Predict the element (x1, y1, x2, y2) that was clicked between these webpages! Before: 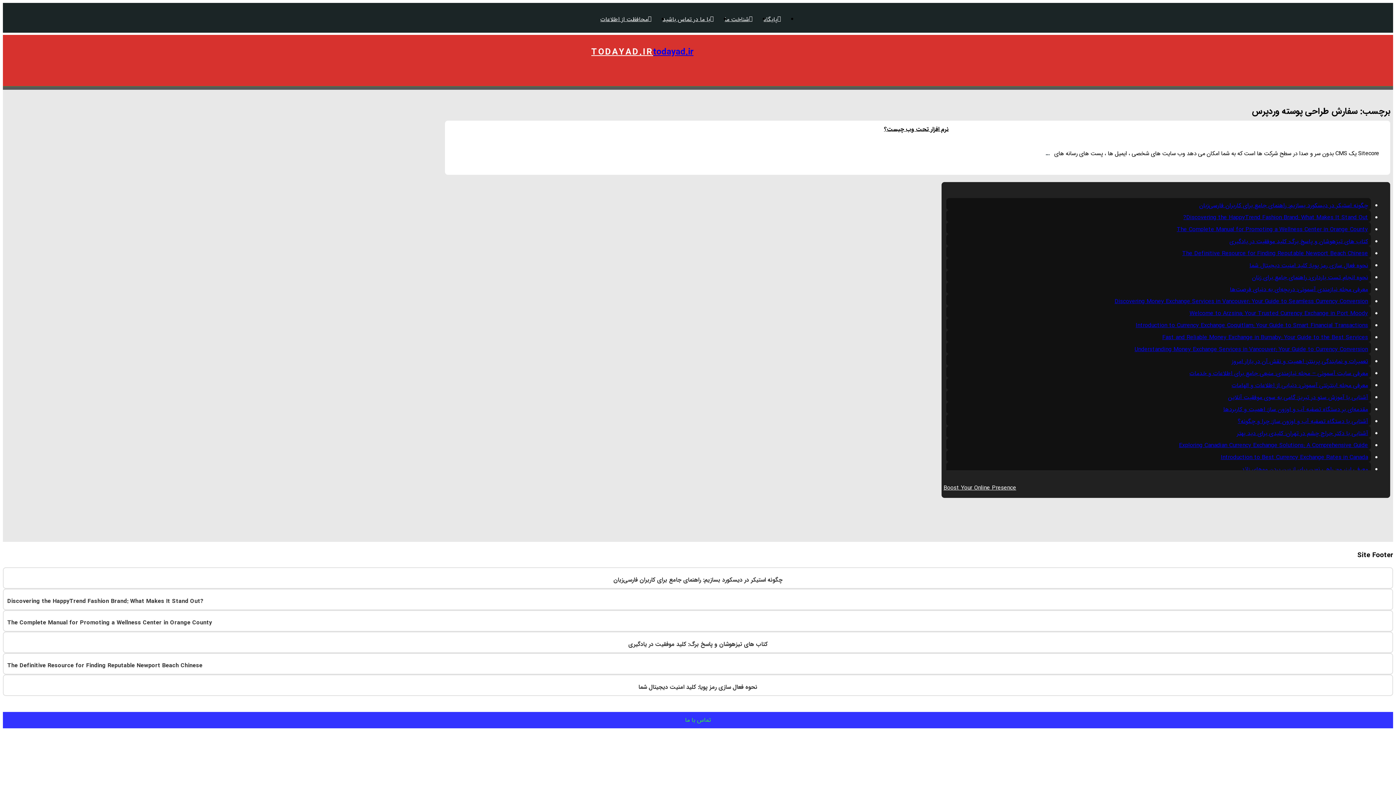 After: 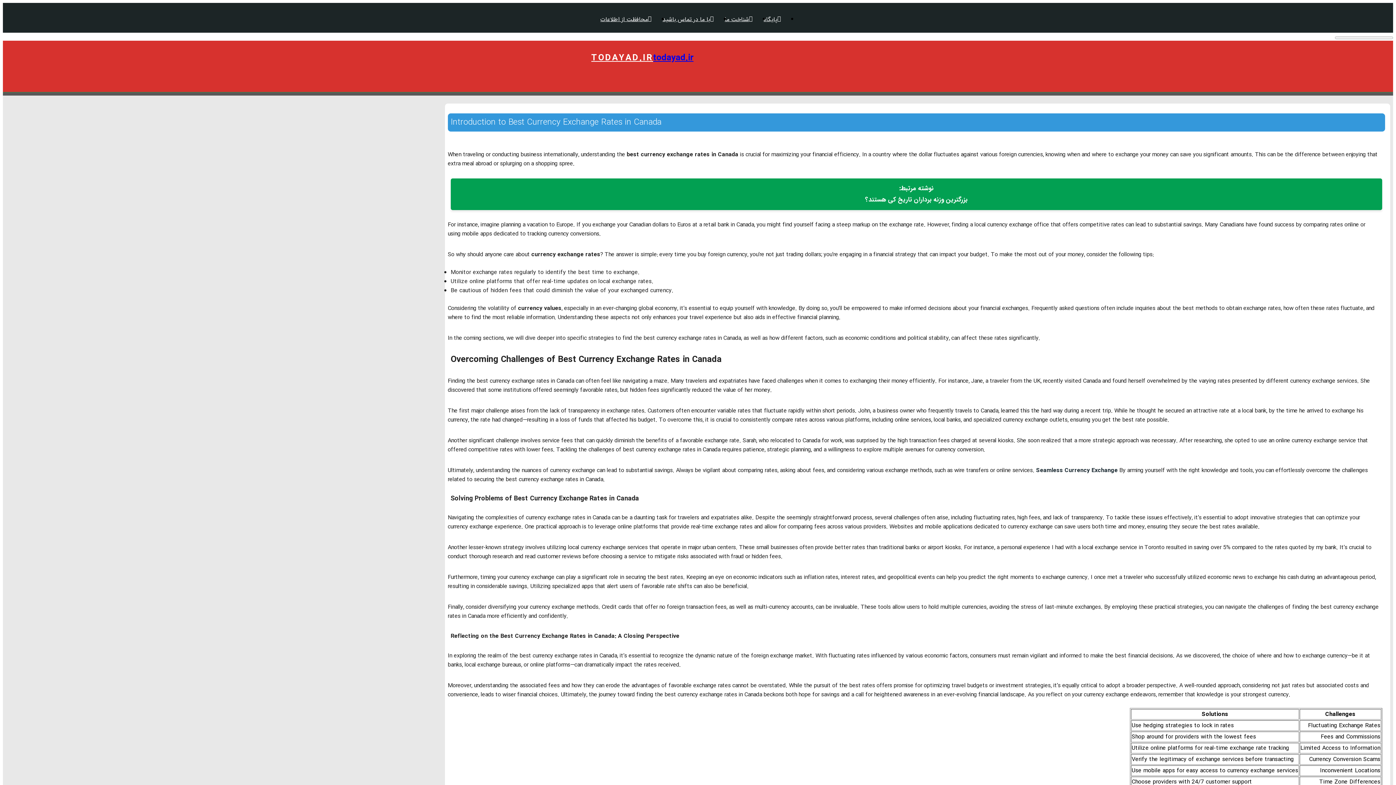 Action: bbox: (1221, 452, 1368, 462) label: Introduction to Best Currency Exchange Rates in Canada